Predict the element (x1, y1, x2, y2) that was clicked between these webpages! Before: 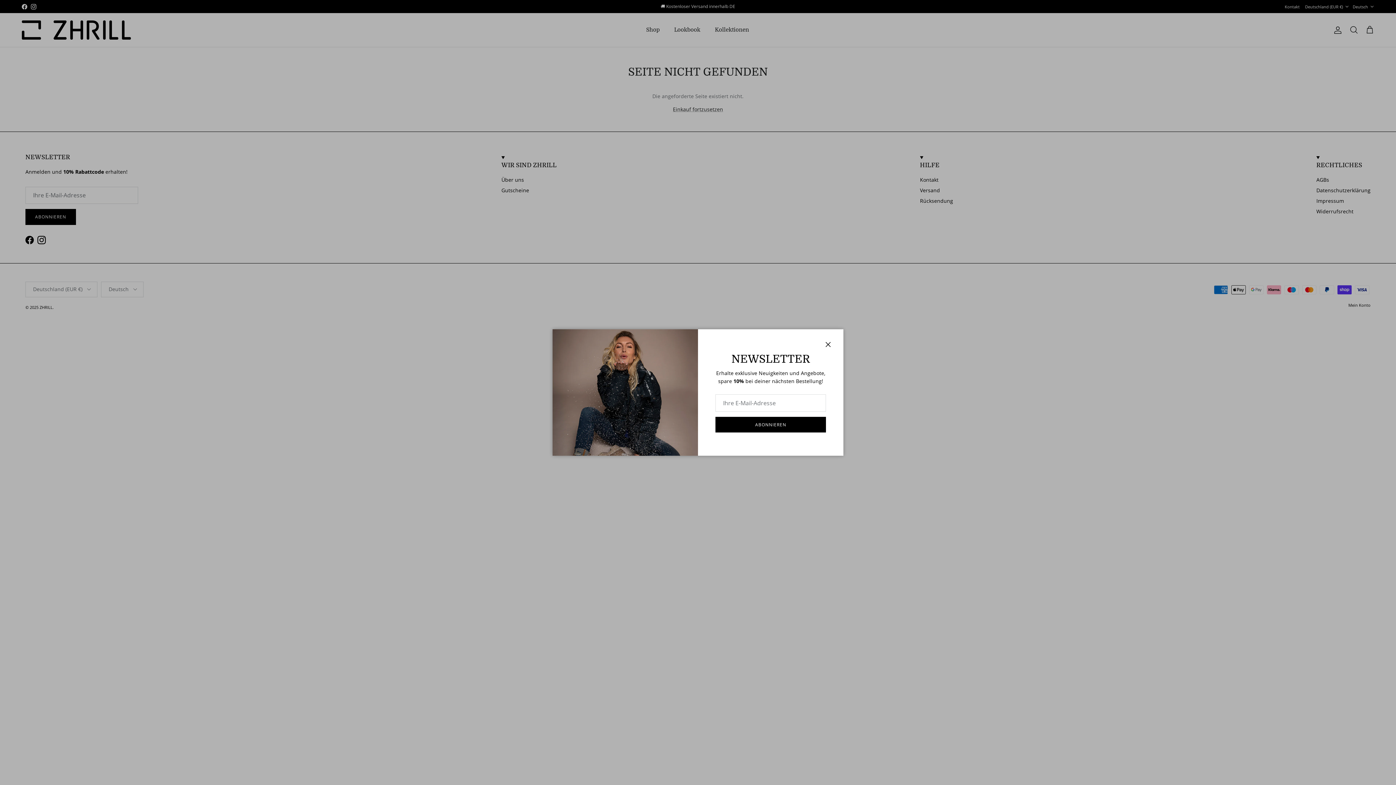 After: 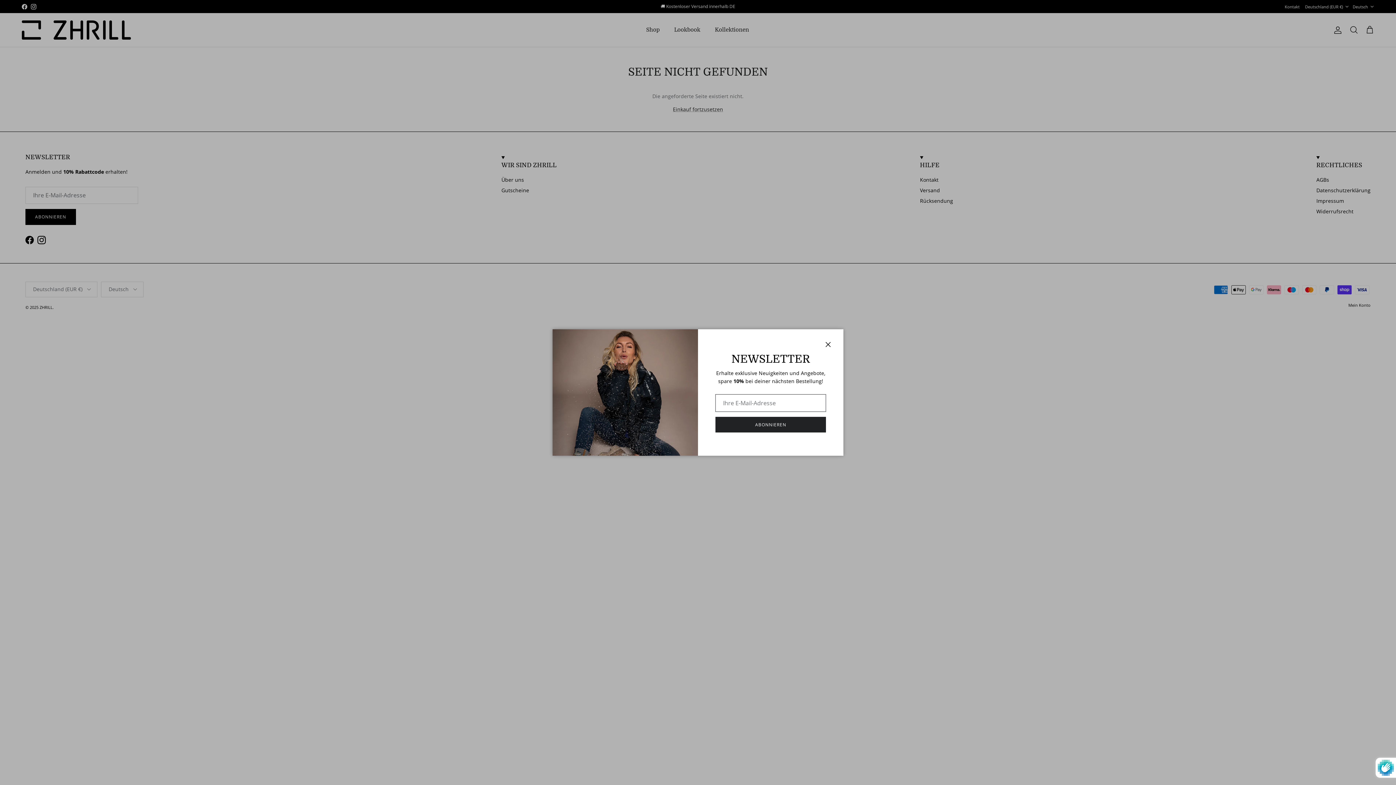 Action: label: ABONNIEREN bbox: (715, 416, 826, 432)